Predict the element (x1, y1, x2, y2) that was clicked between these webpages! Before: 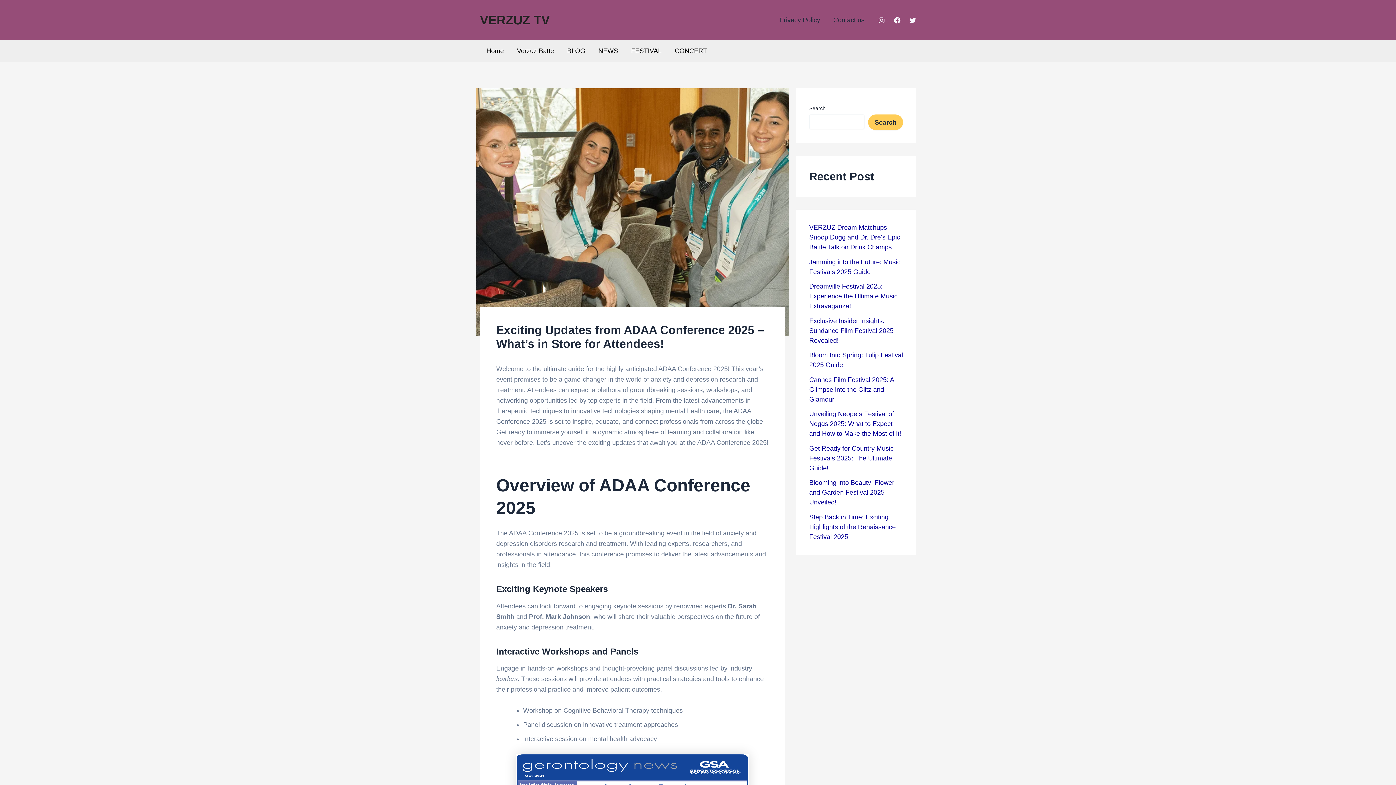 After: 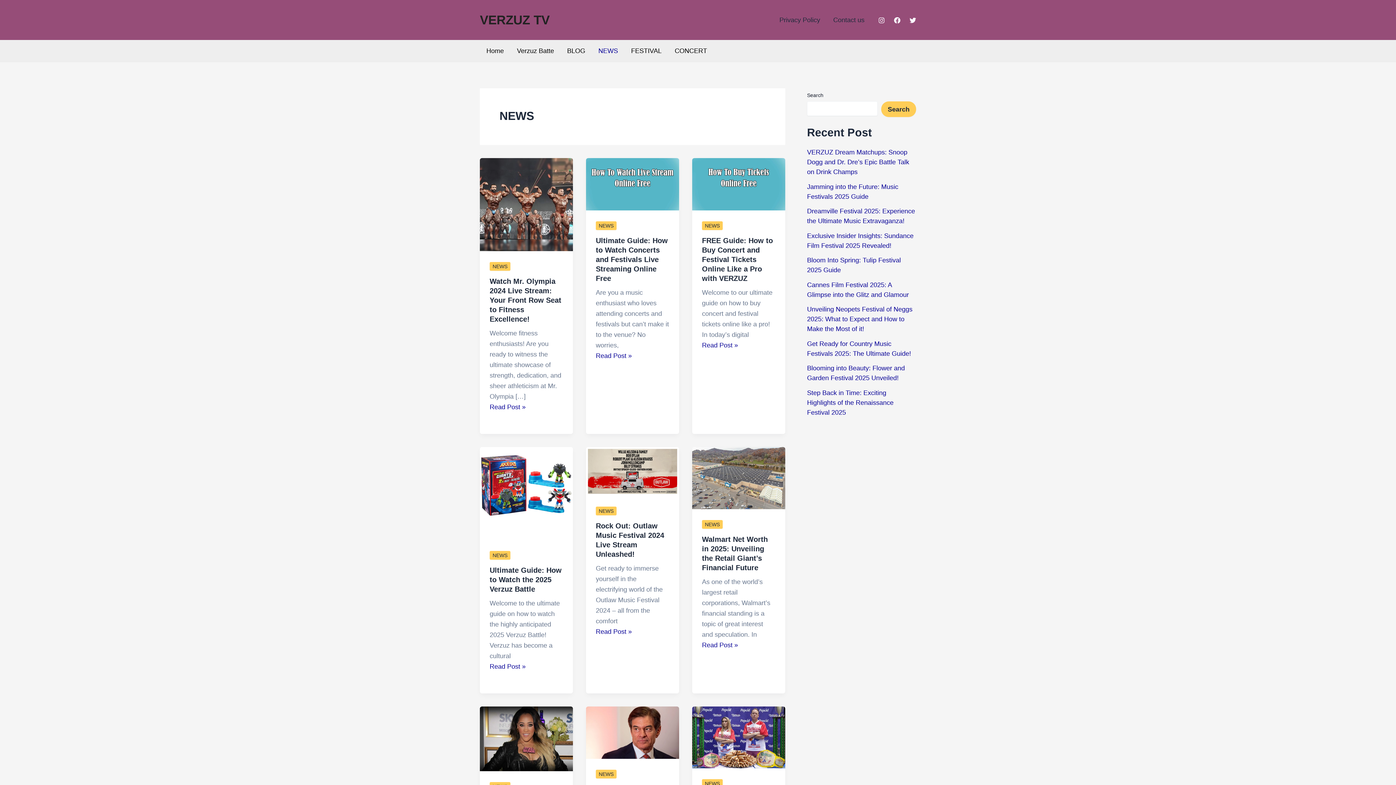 Action: bbox: (592, 40, 624, 61) label: NEWS